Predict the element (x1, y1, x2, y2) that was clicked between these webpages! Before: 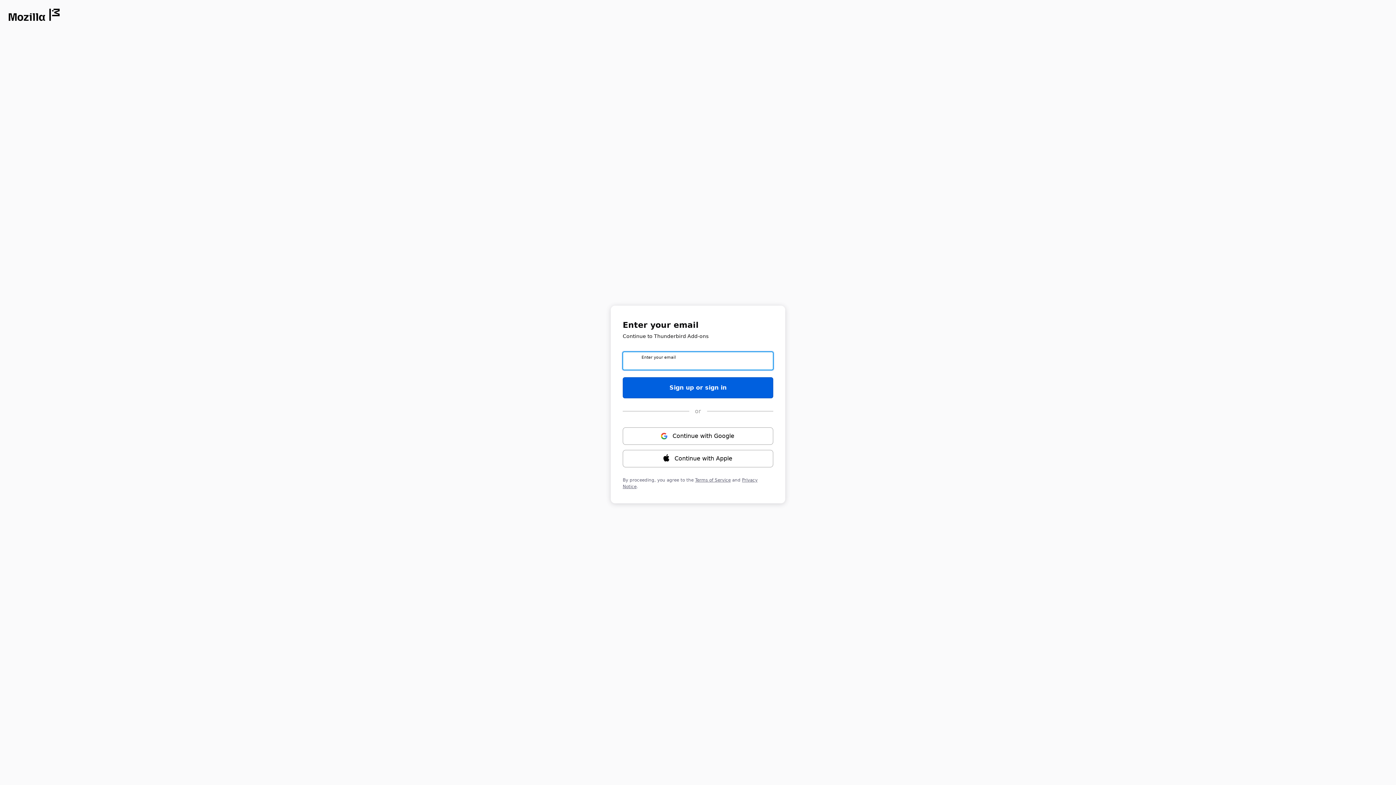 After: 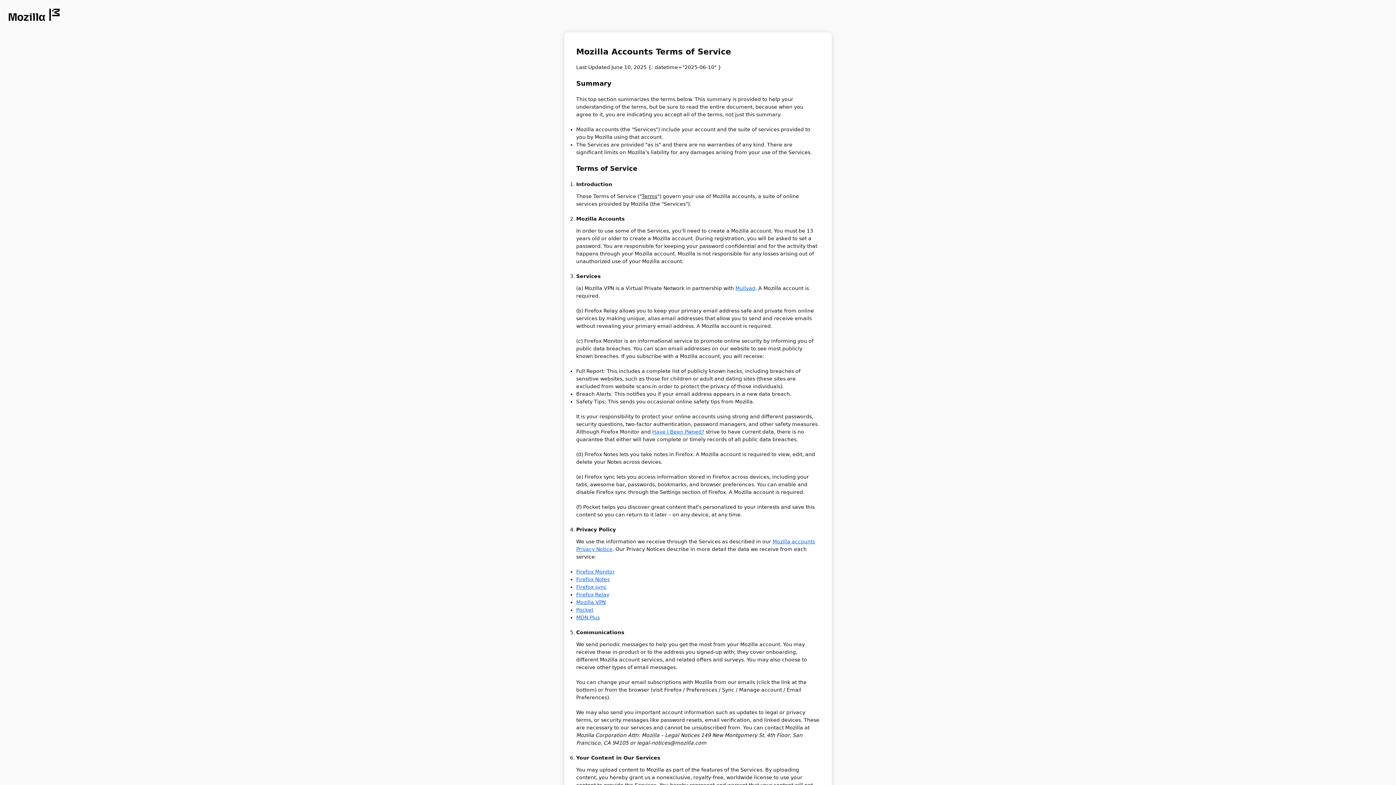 Action: bbox: (695, 477, 730, 482) label: Terms of Service